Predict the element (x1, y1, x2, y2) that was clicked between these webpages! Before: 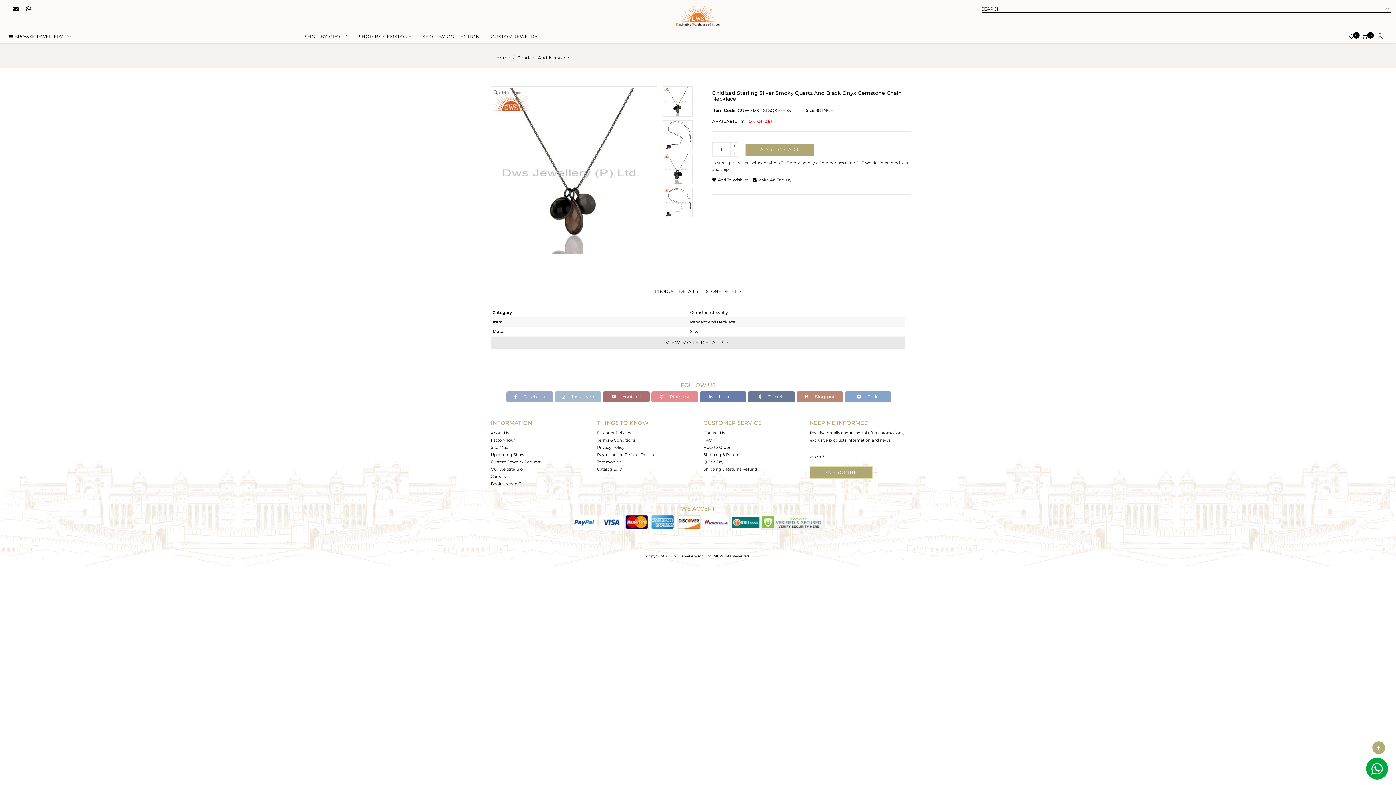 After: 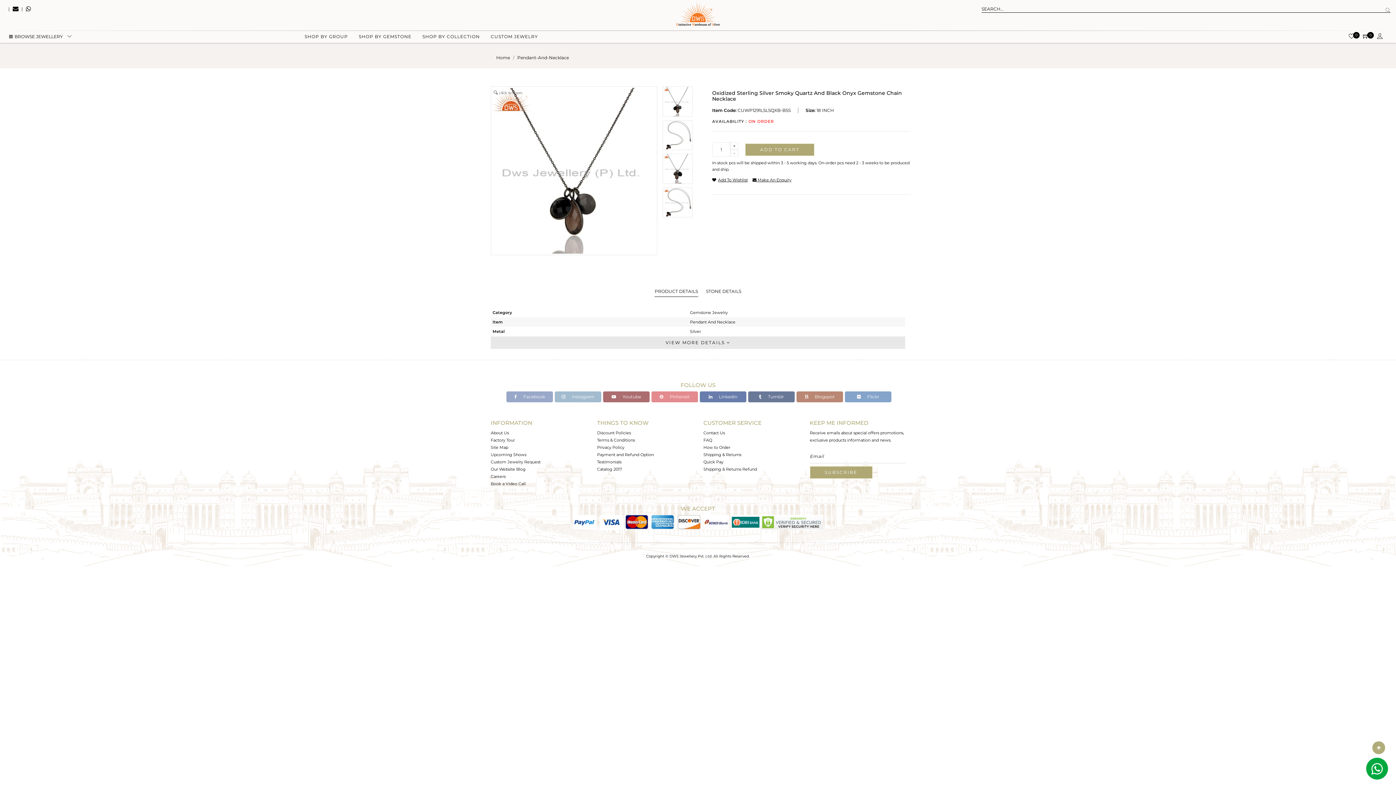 Action: bbox: (490, 474, 505, 479) label: Careers